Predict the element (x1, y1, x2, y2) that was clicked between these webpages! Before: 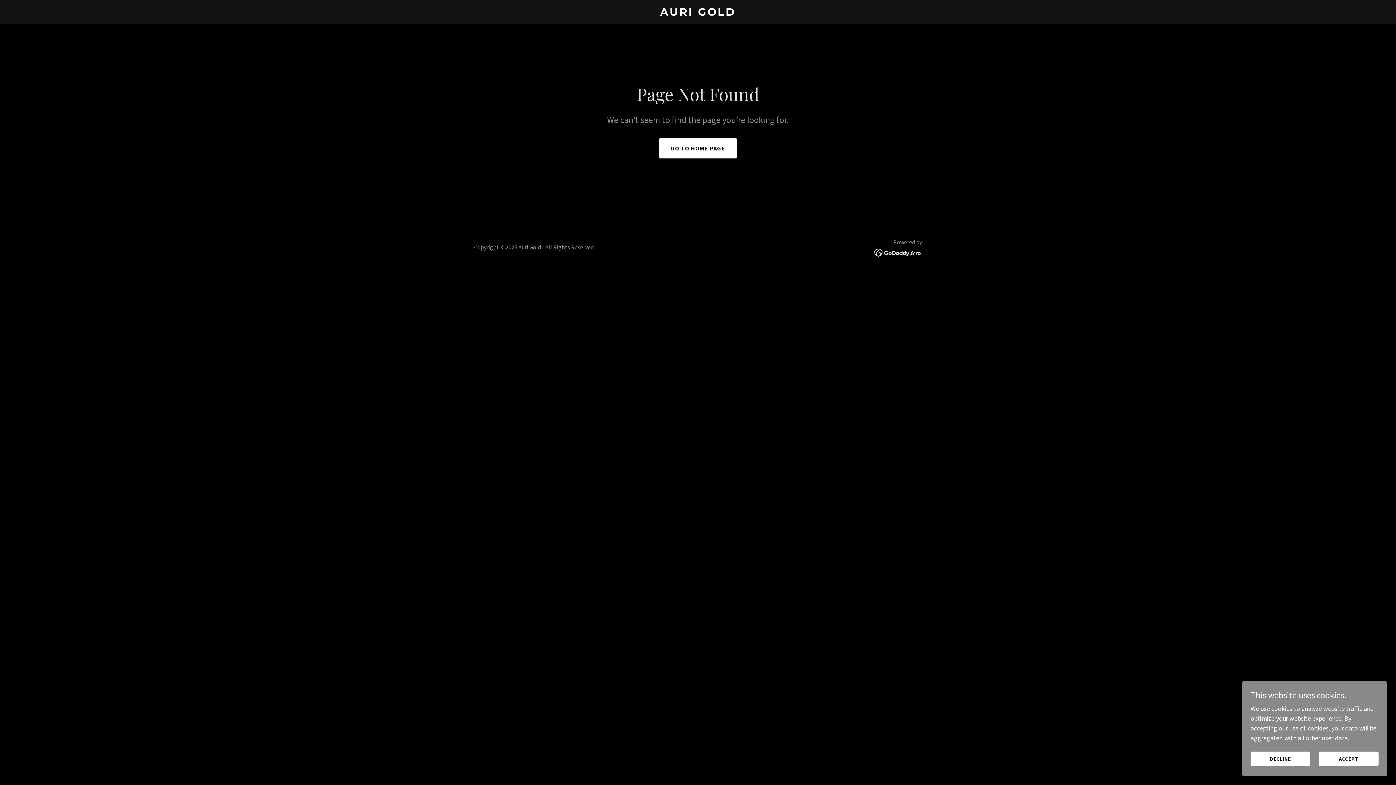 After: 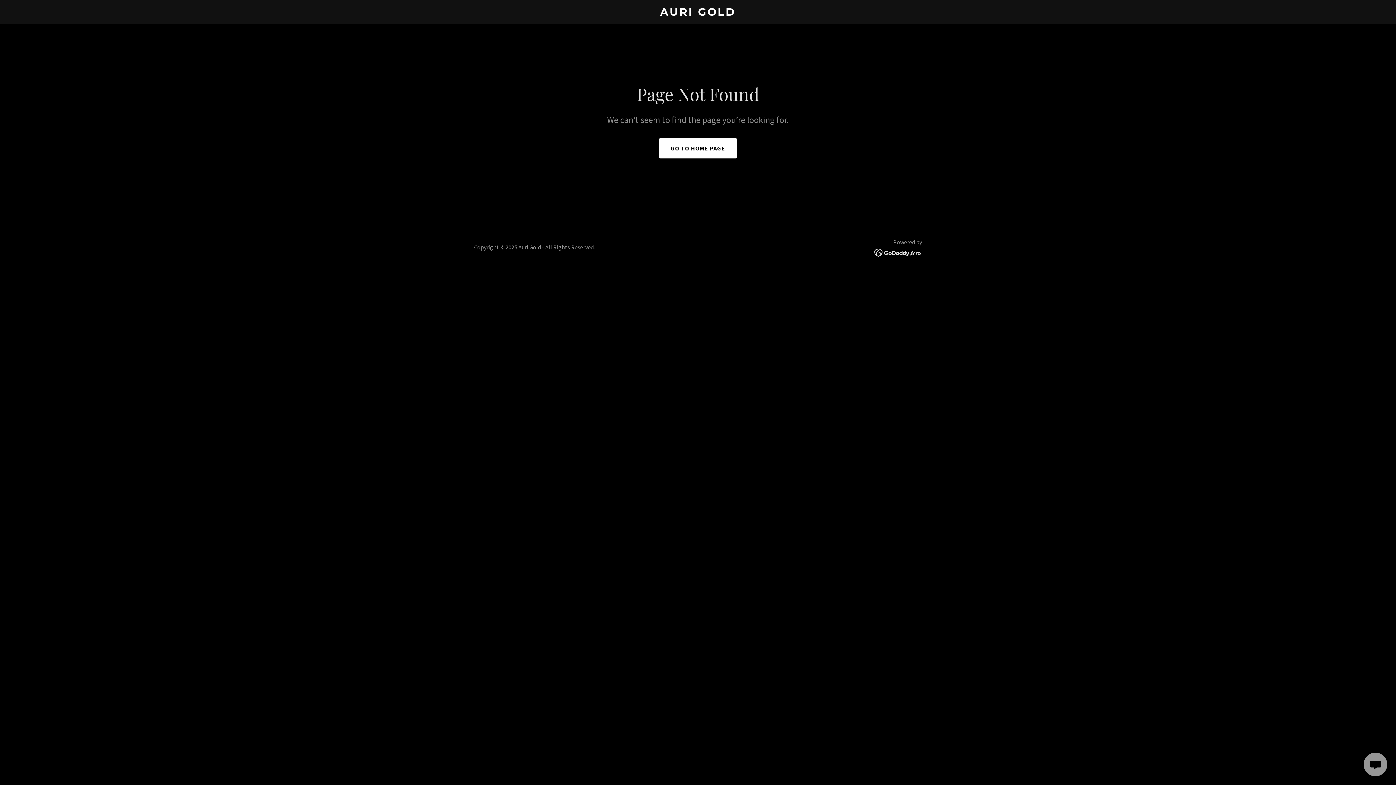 Action: label: ACCEPT bbox: (1319, 752, 1378, 766)